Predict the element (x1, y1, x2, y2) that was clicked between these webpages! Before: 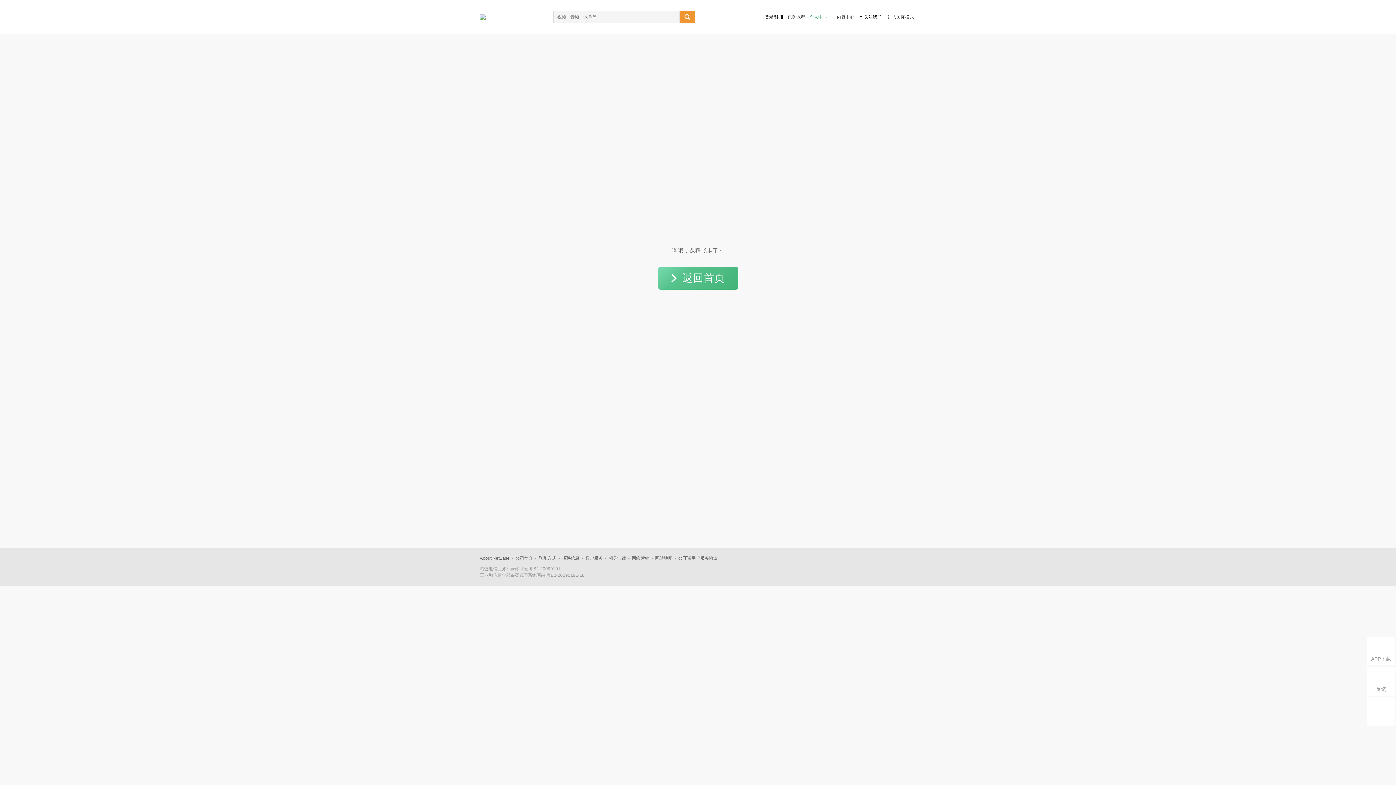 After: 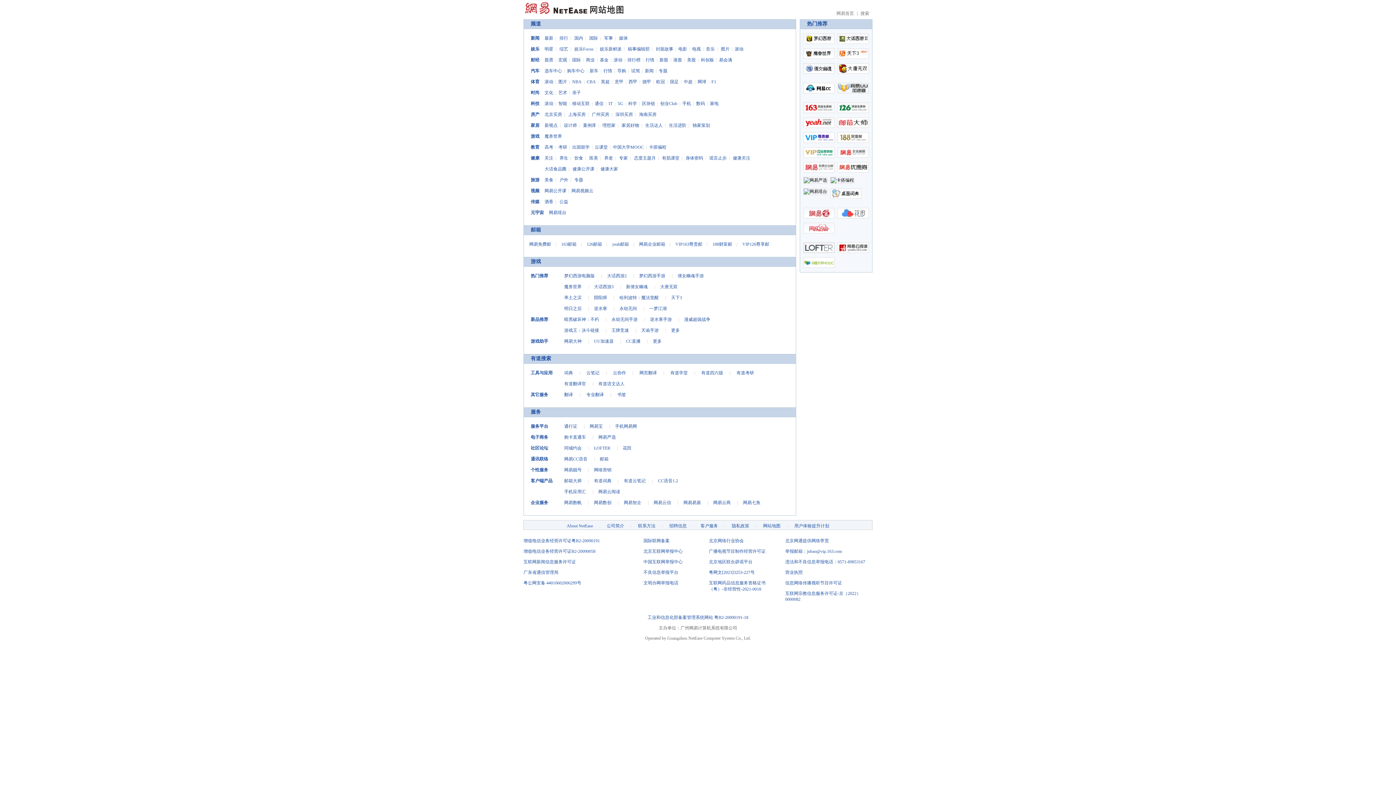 Action: label: 网站地图 bbox: (655, 556, 672, 561)